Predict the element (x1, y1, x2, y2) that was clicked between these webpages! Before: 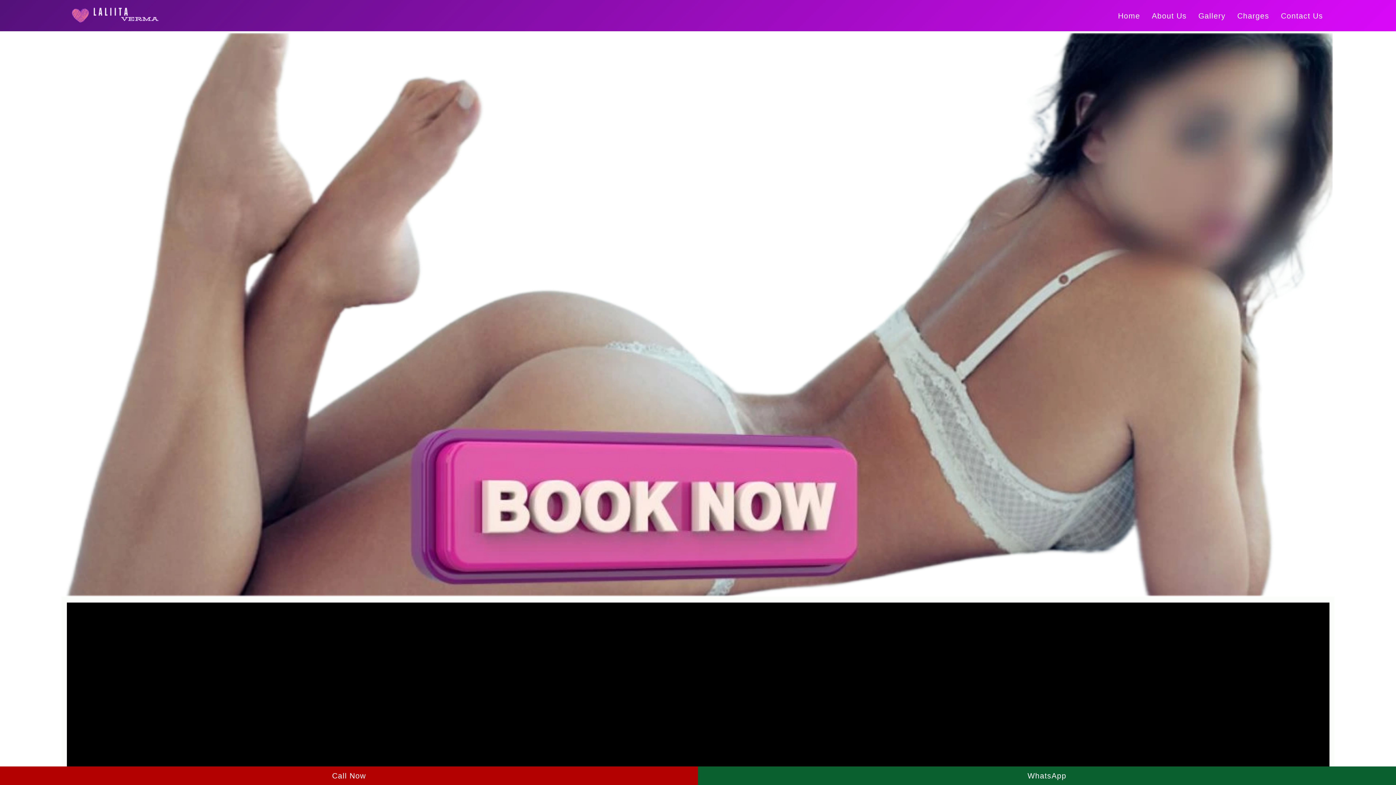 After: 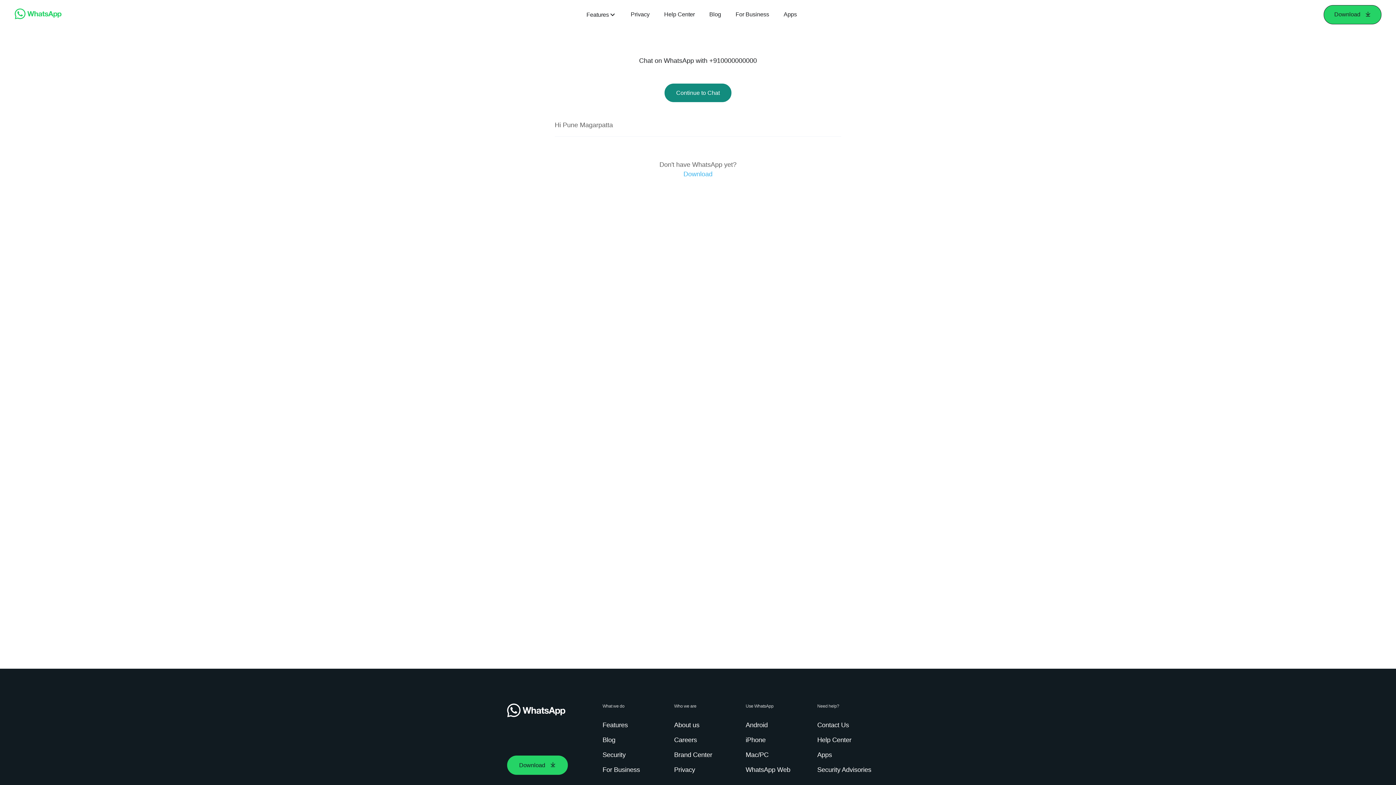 Action: bbox: (698, 766, 1396, 785) label: WhatsApp